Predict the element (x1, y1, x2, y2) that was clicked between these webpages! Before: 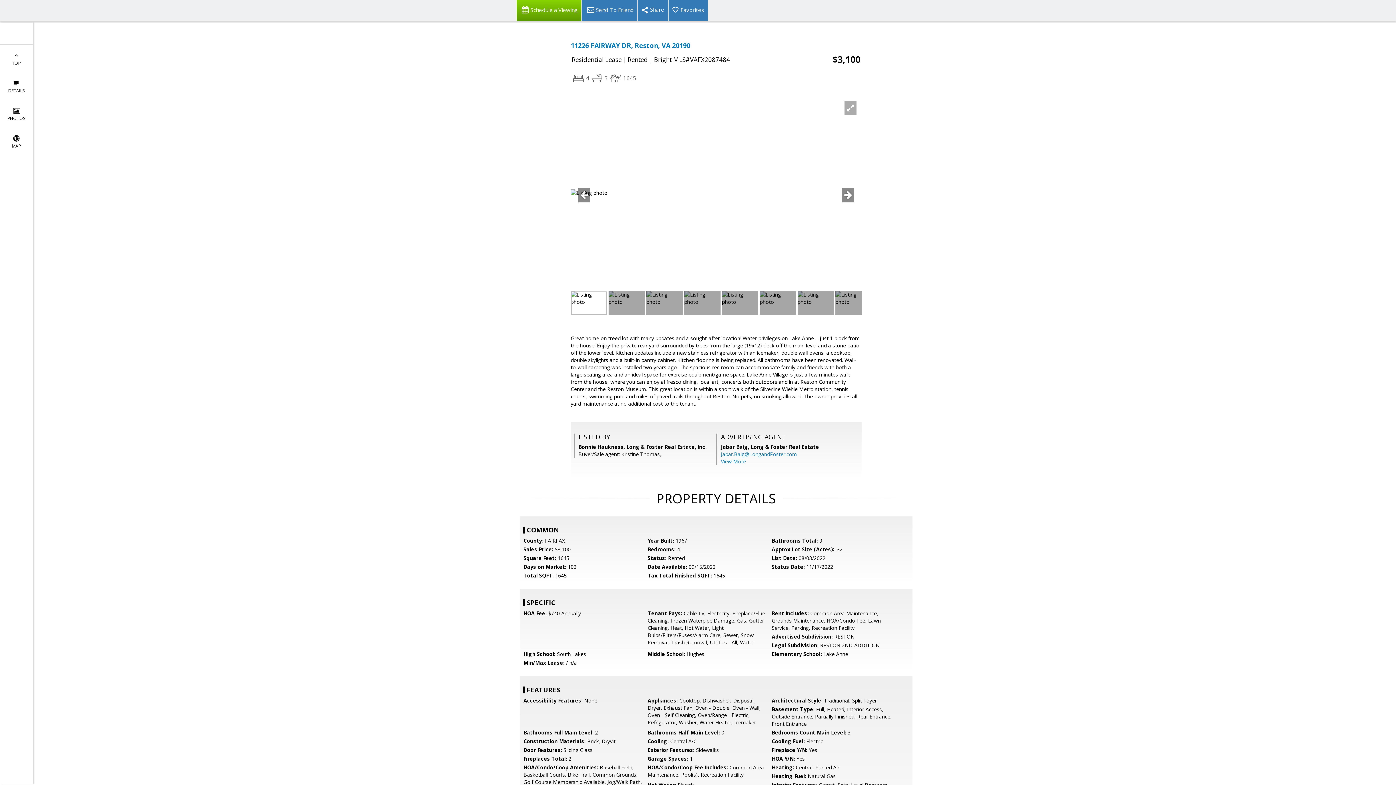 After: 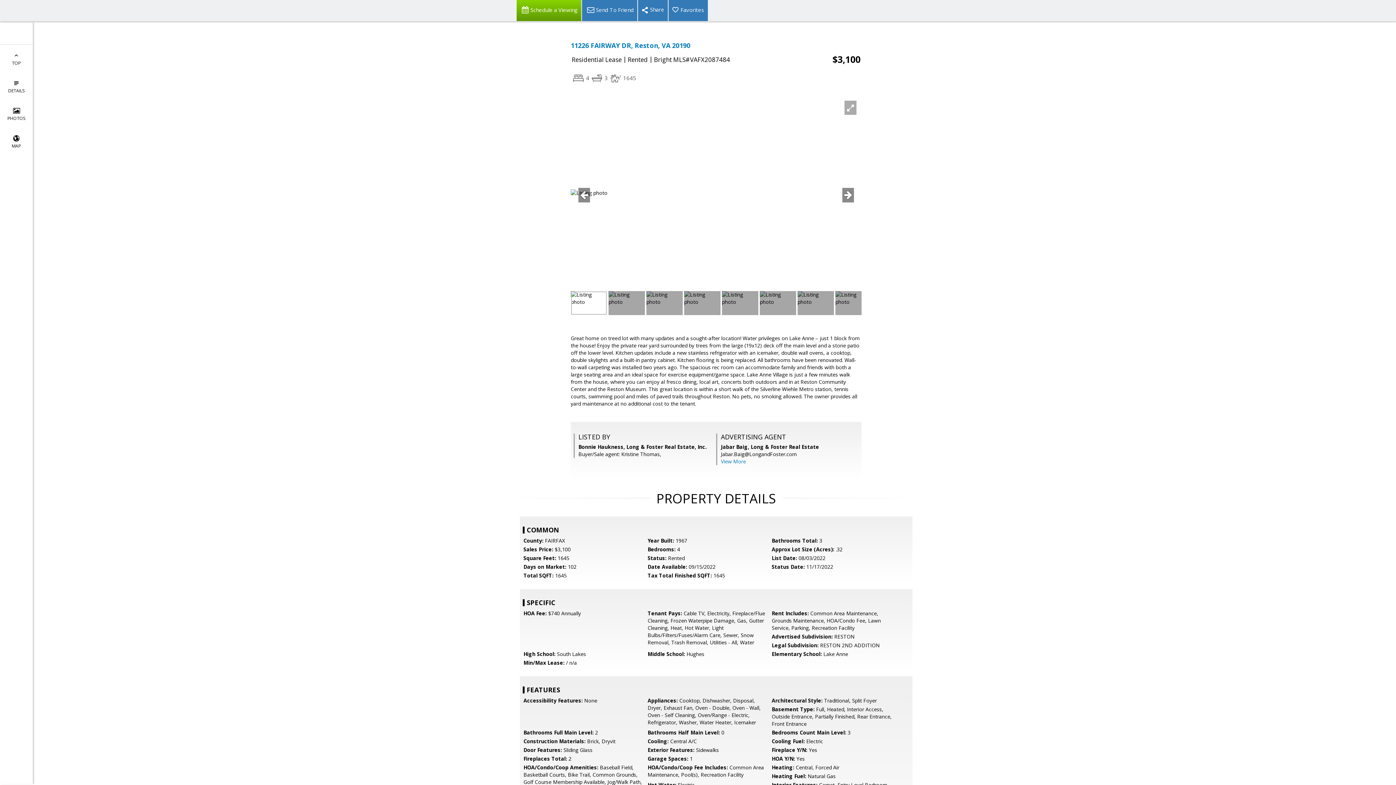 Action: bbox: (721, 450, 797, 457) label: Jabar.Baig@LongandFoster.com